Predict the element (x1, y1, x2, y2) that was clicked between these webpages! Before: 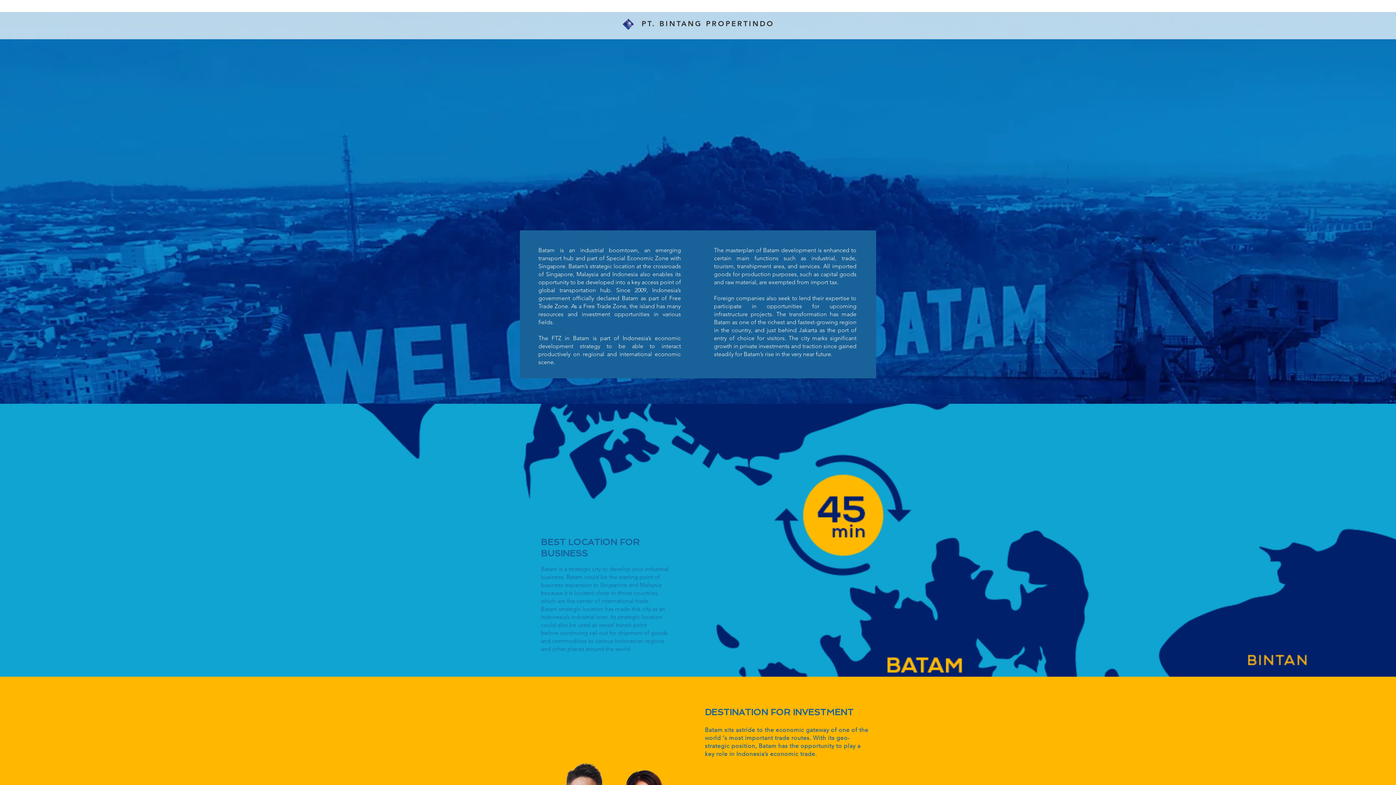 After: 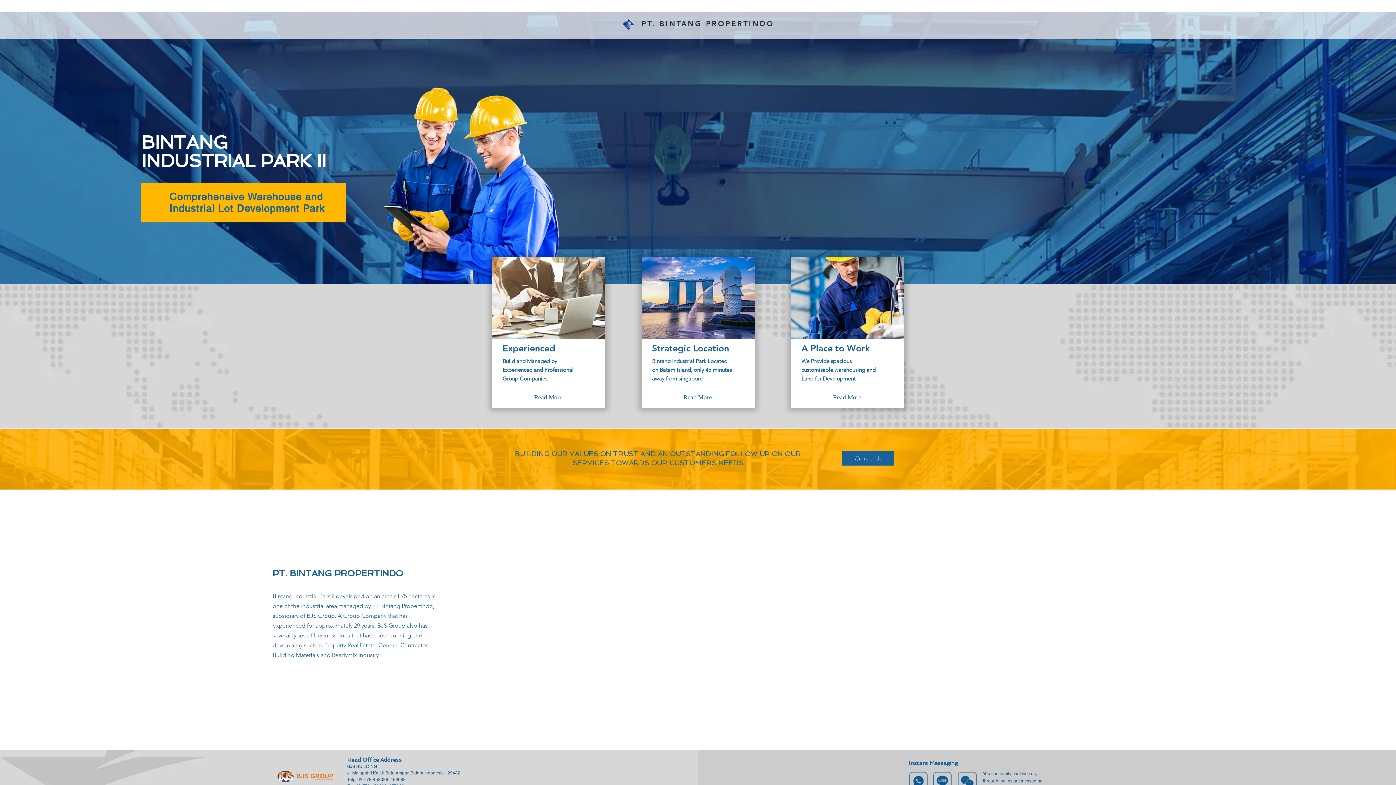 Action: bbox: (618, 14, 636, 33)